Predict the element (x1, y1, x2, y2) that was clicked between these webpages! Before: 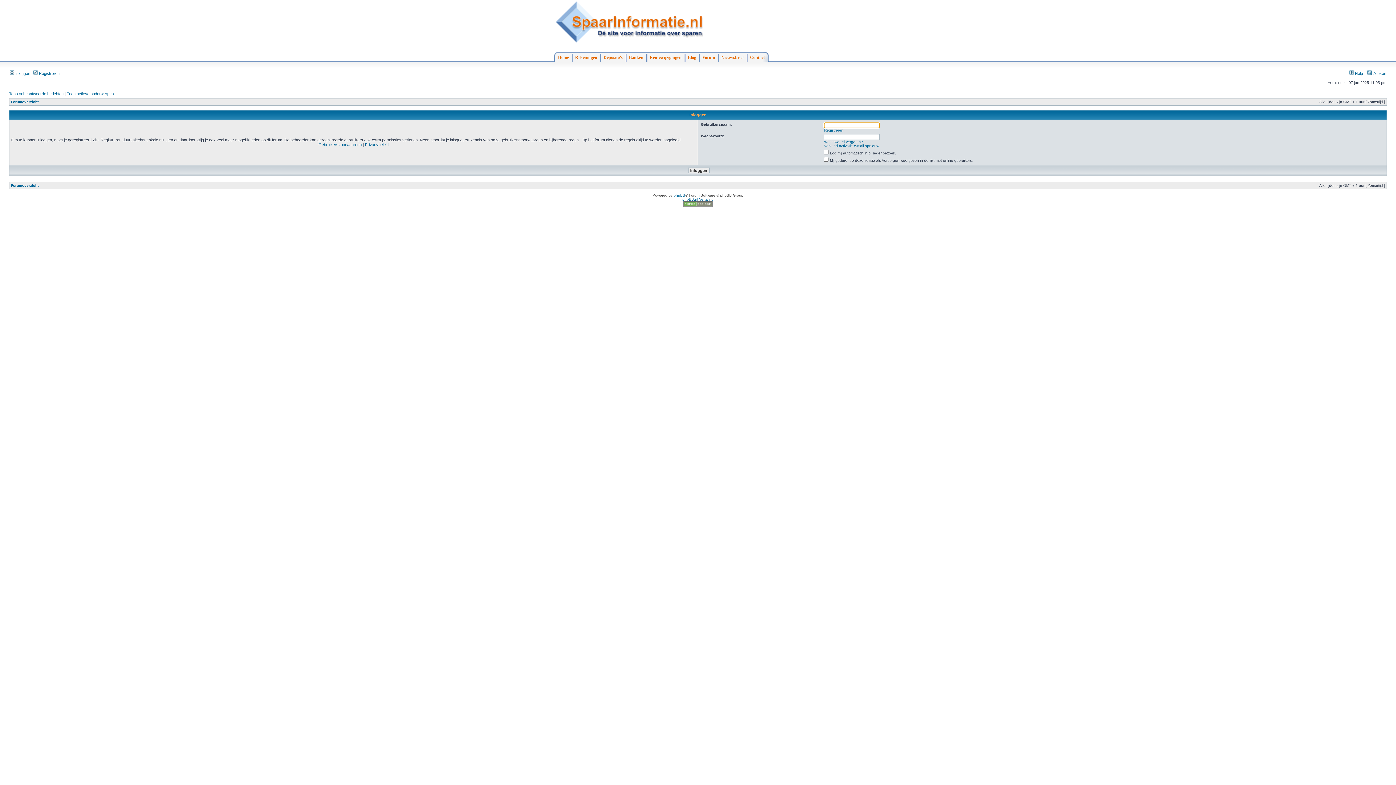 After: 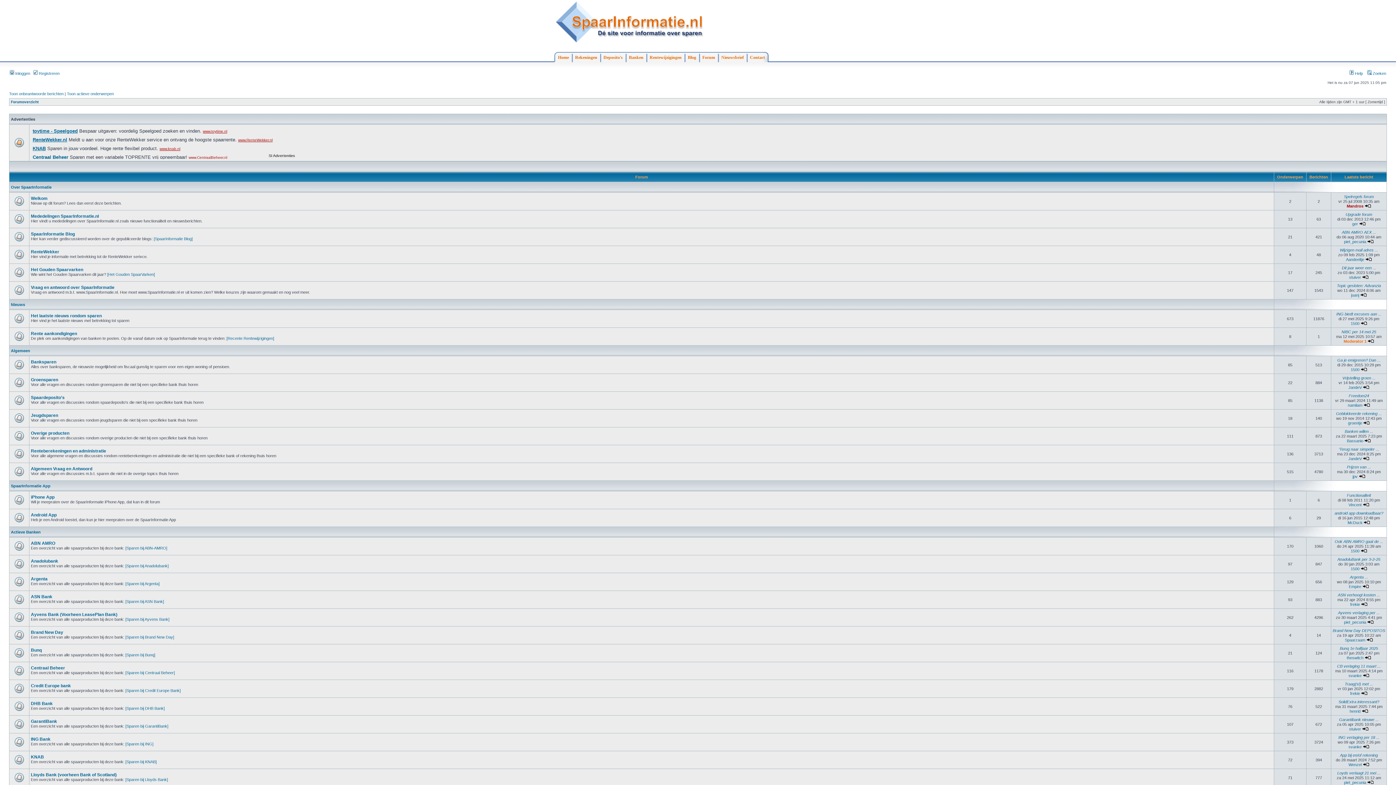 Action: label: Forumoverzicht bbox: (10, 183, 38, 187)